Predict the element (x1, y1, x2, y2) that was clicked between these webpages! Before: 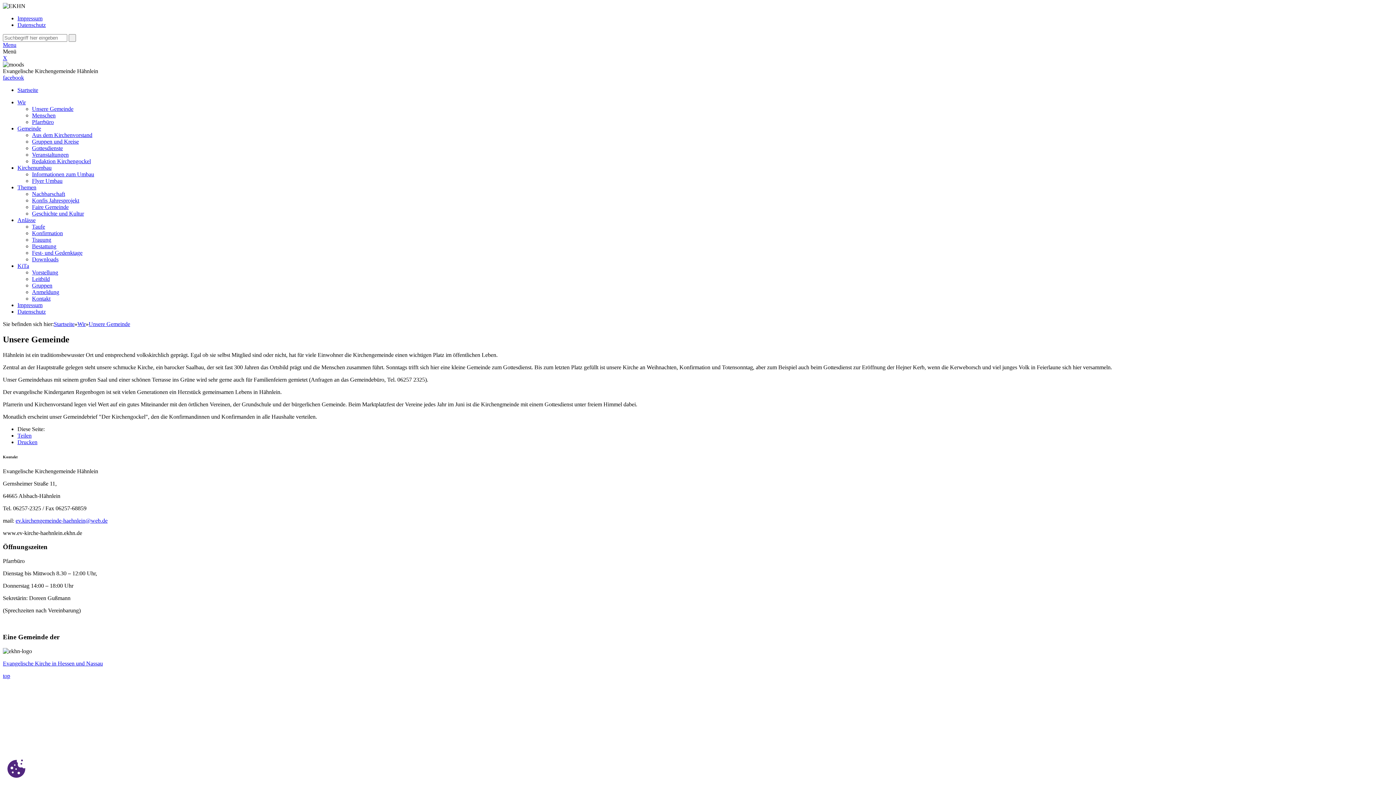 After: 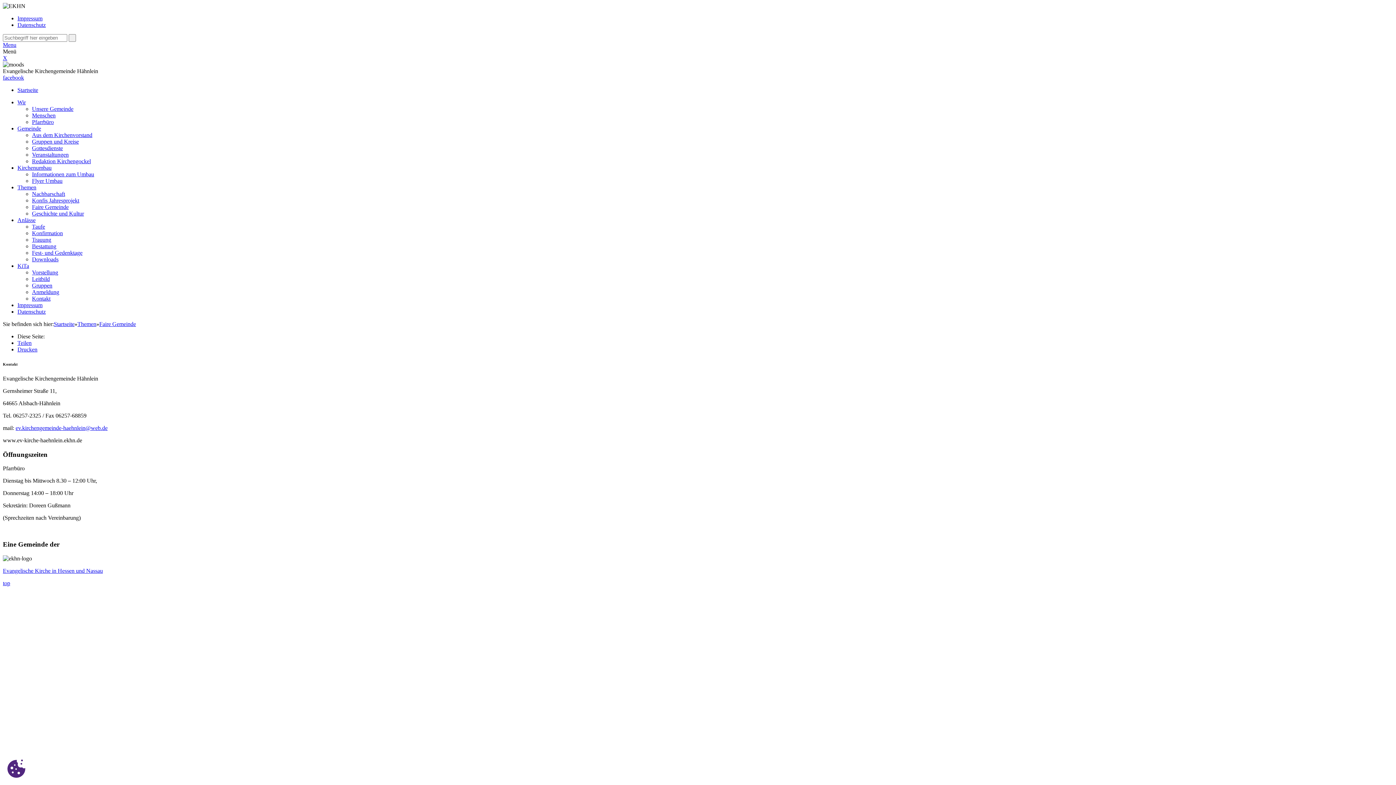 Action: bbox: (32, 204, 68, 210) label: Faire Gemeinde